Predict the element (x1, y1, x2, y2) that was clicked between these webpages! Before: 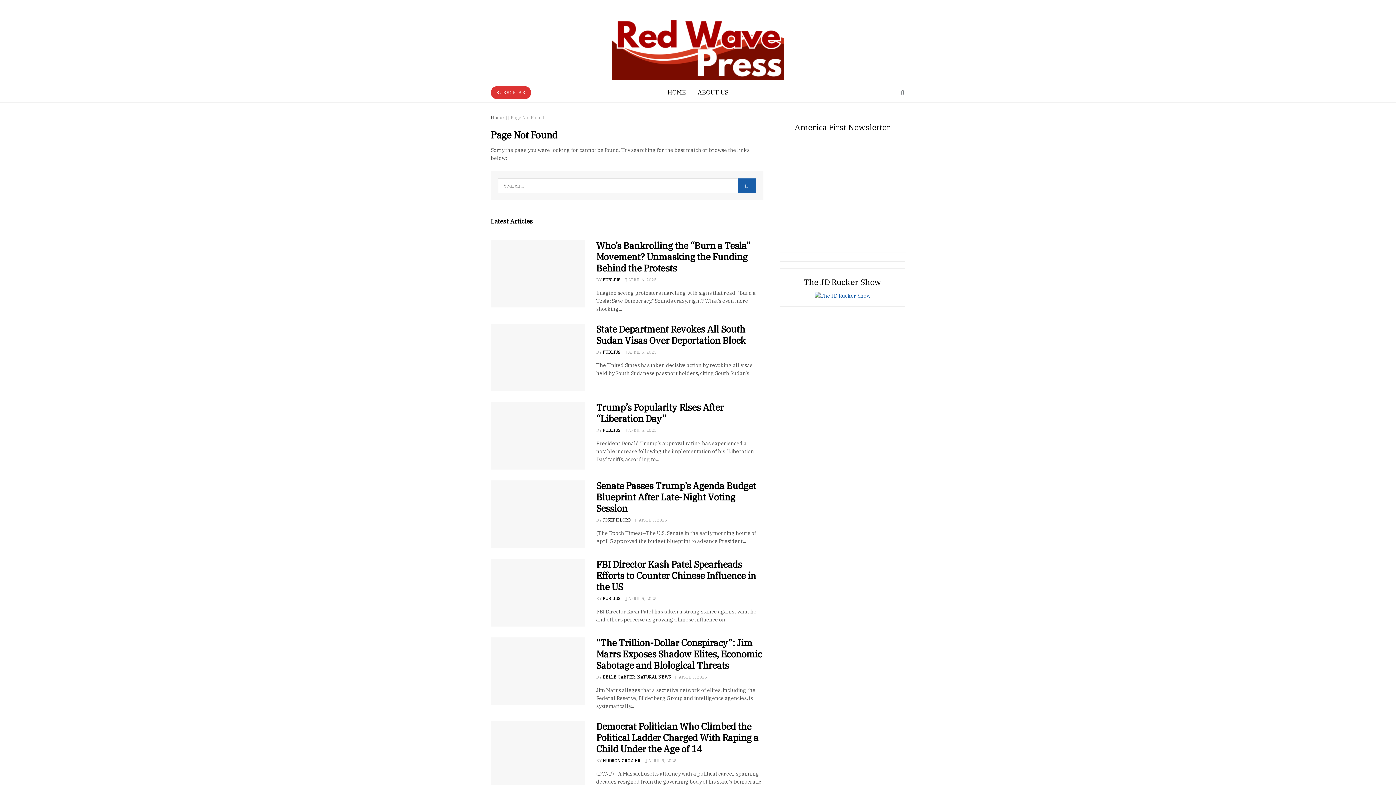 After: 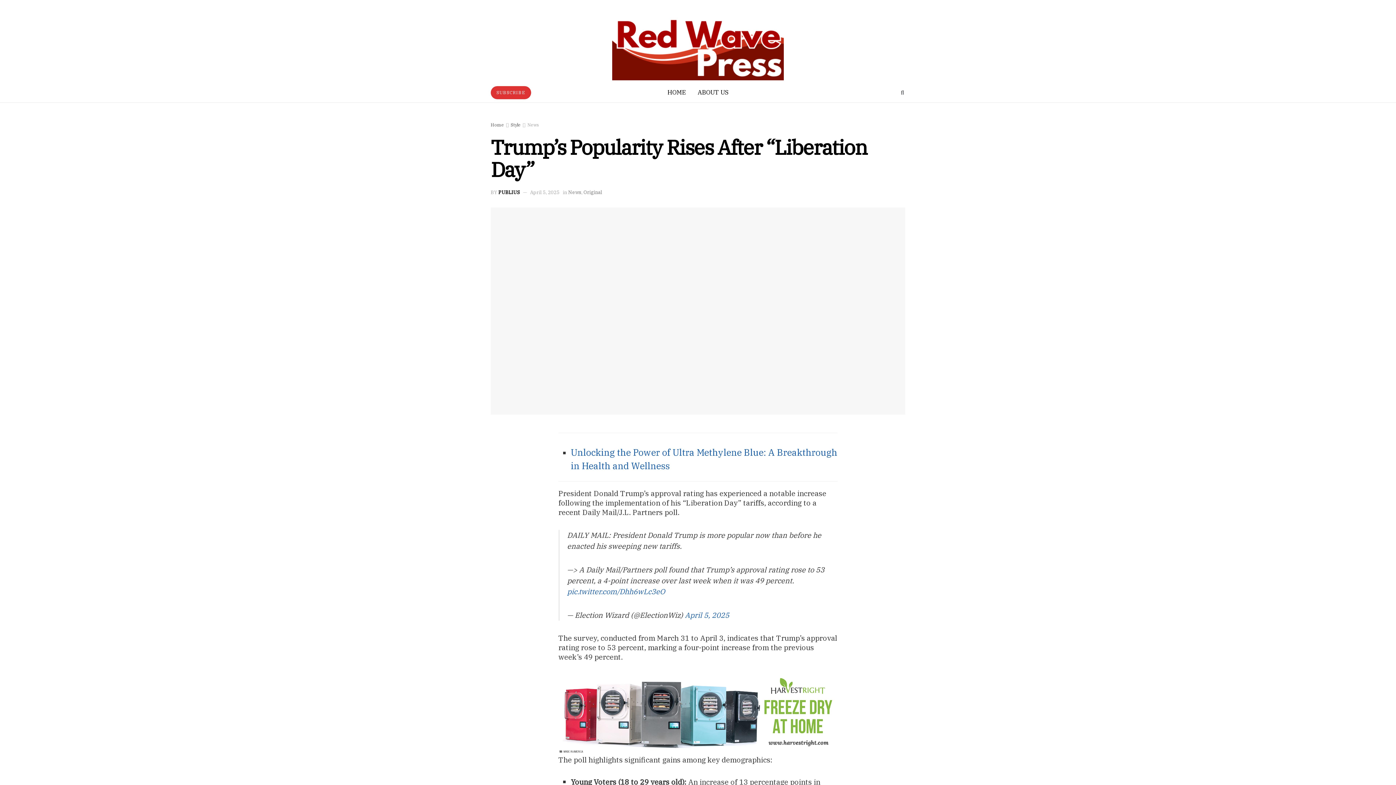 Action: bbox: (596, 401, 723, 424) label: Trump’s Popularity Rises After “Liberation Day”